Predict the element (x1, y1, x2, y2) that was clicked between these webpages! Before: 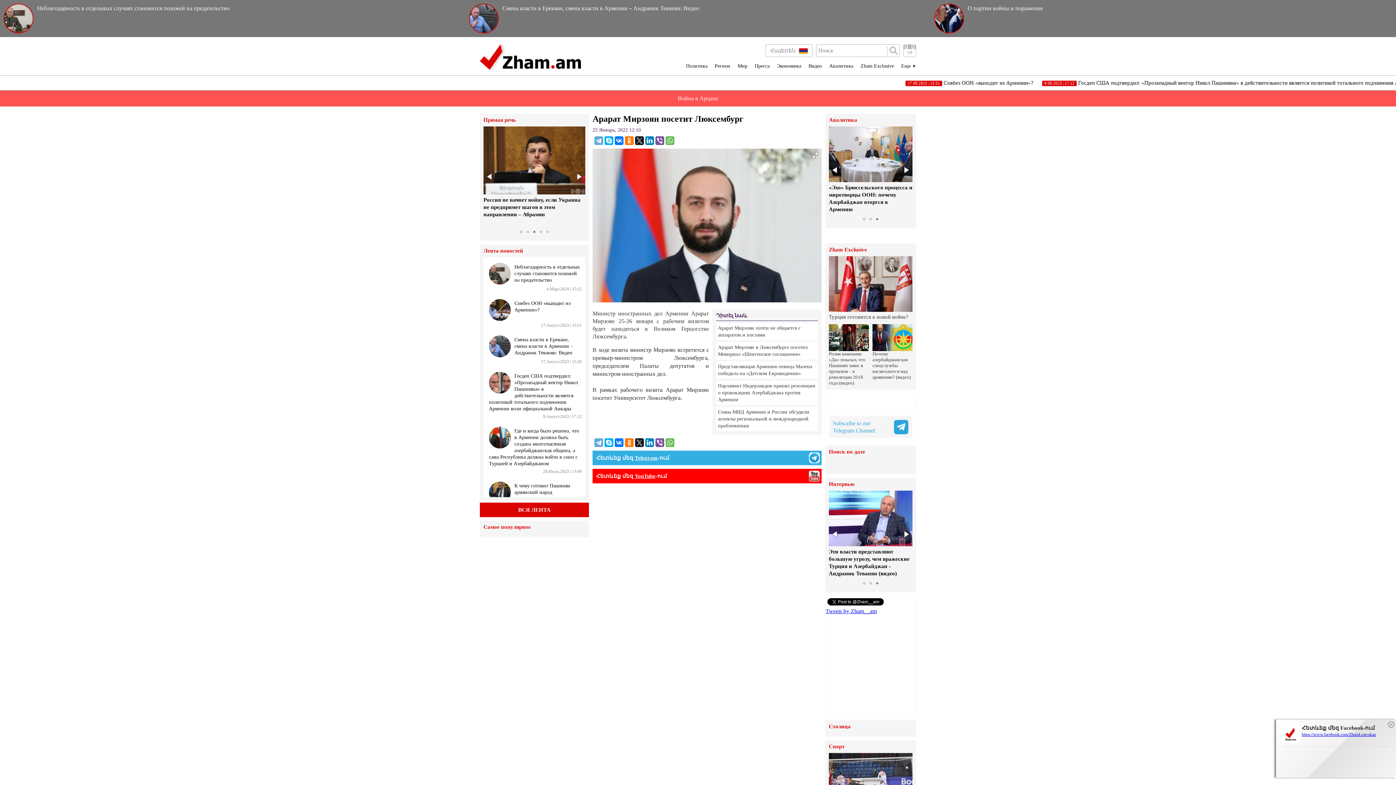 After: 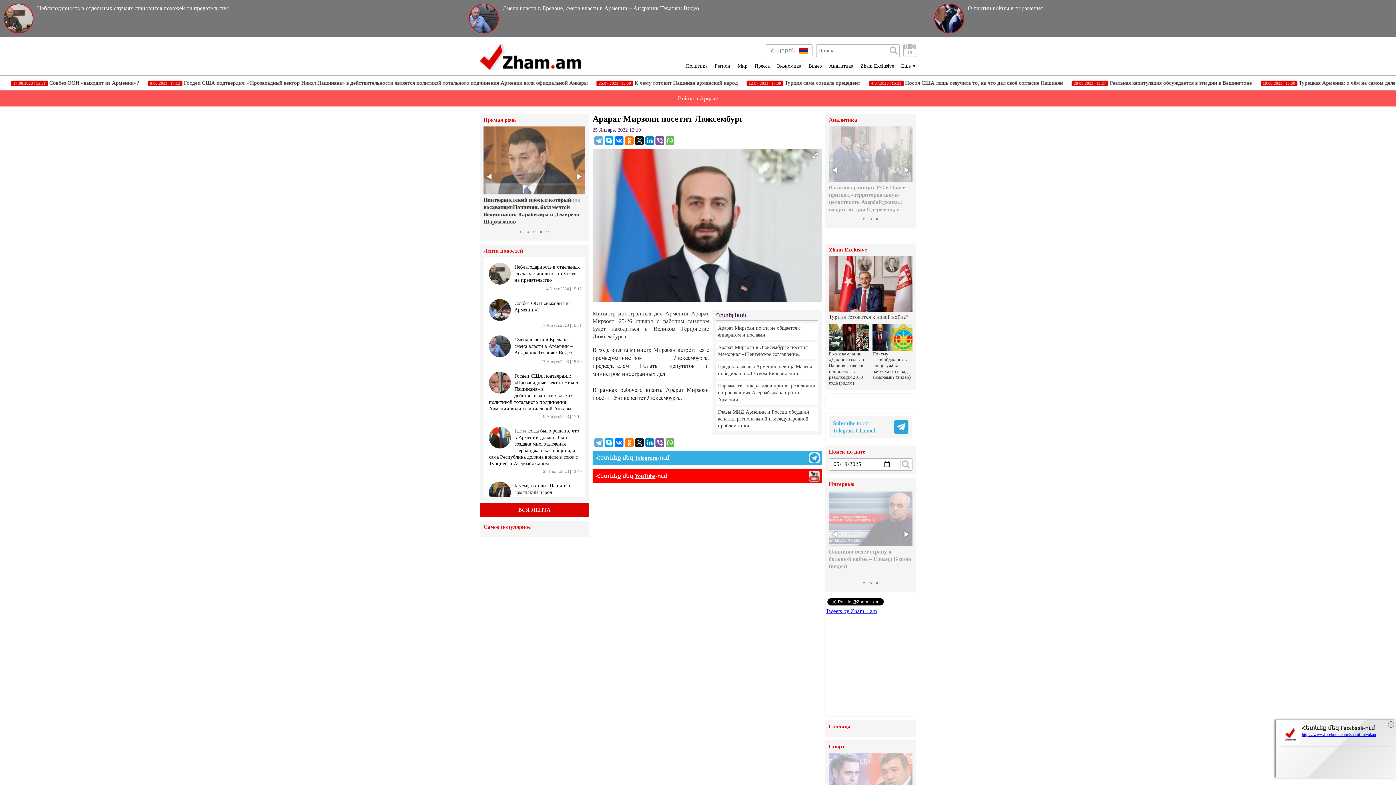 Action: bbox: (829, 449, 912, 454) label: Поиск по дате